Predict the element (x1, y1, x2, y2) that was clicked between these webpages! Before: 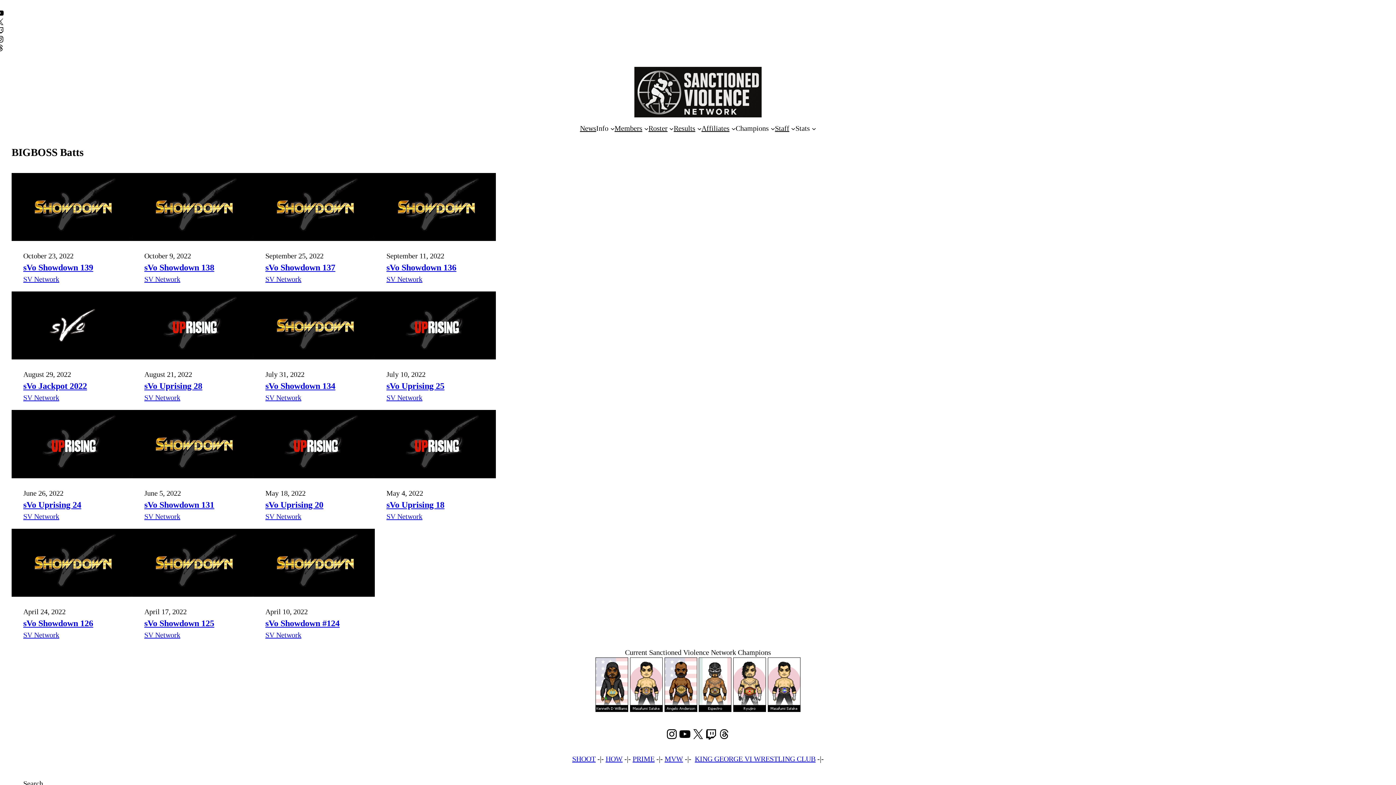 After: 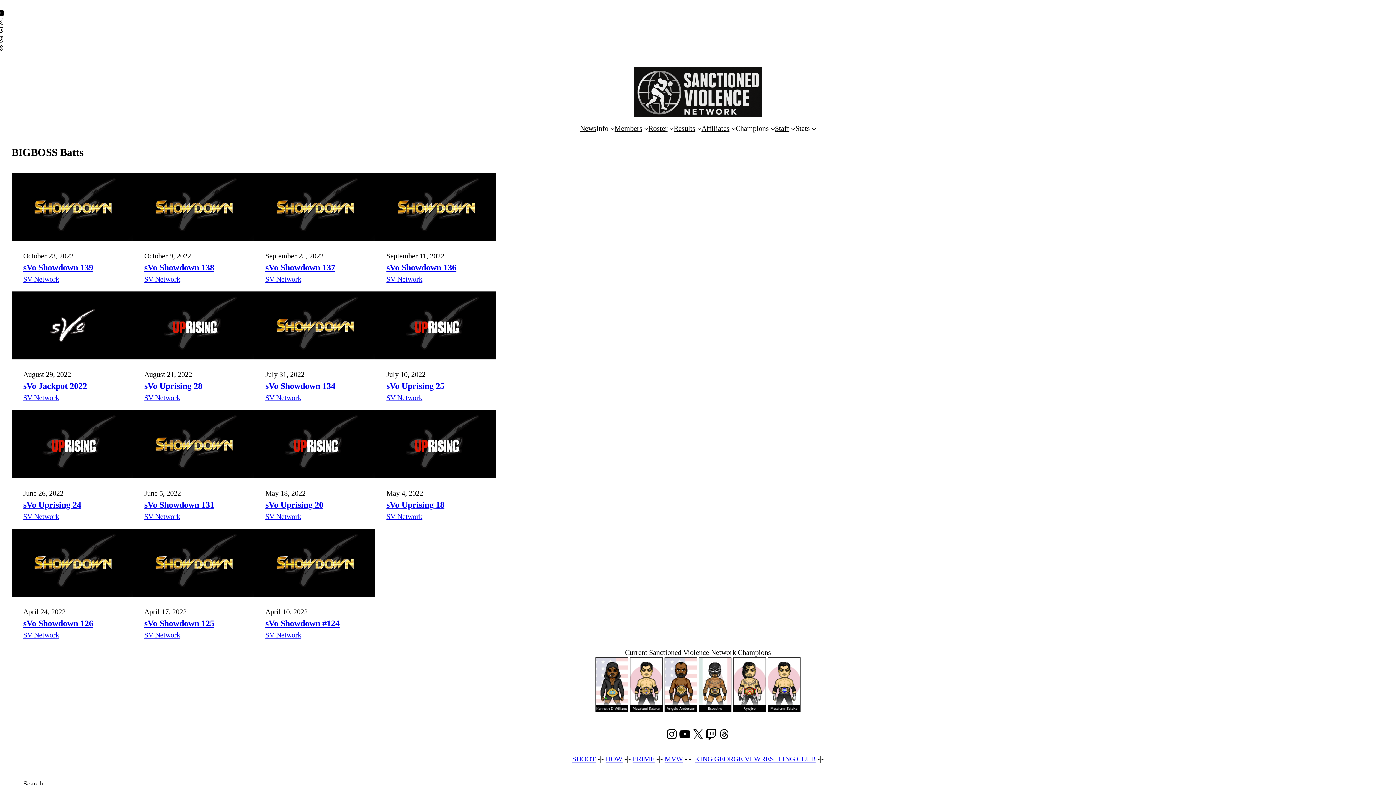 Action: bbox: (-4, 8, 4, 17) label: YouTube